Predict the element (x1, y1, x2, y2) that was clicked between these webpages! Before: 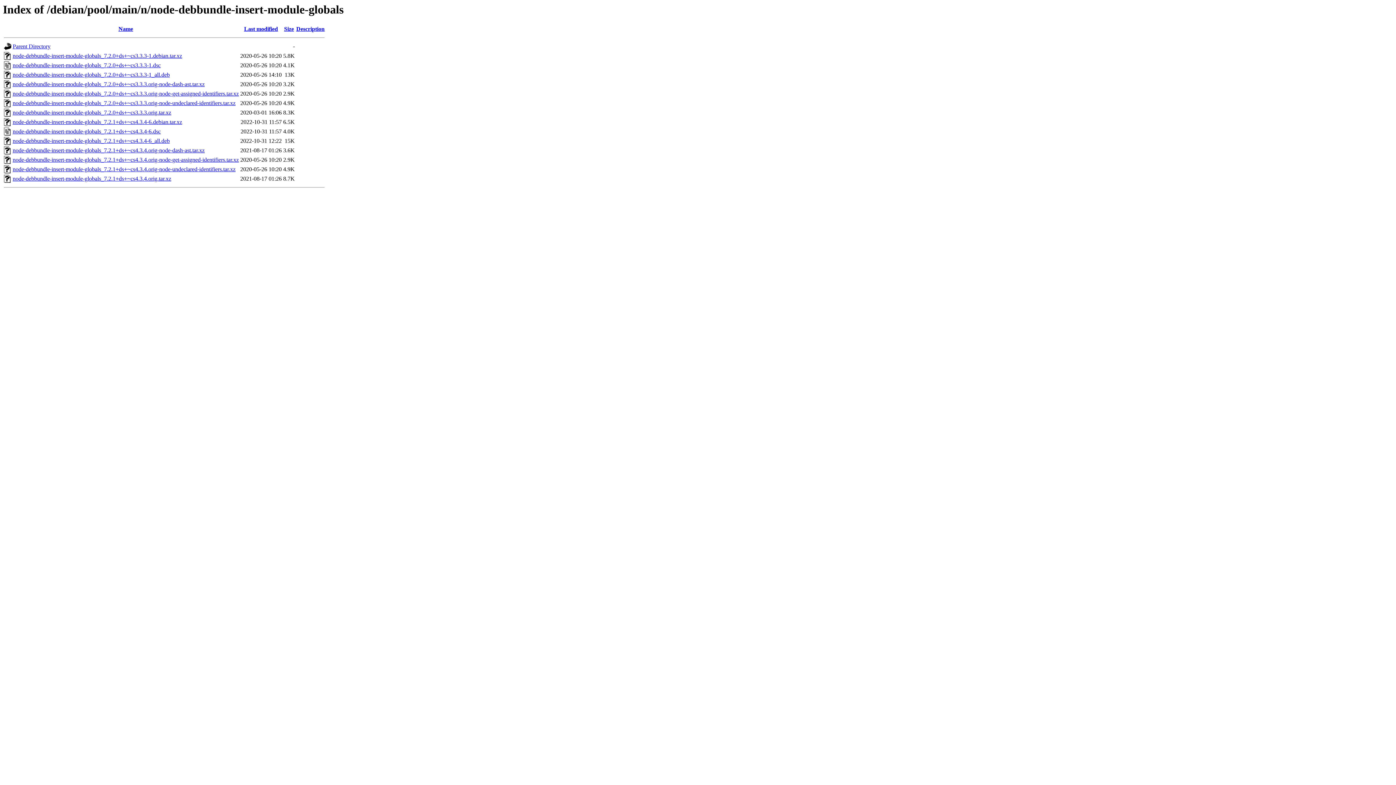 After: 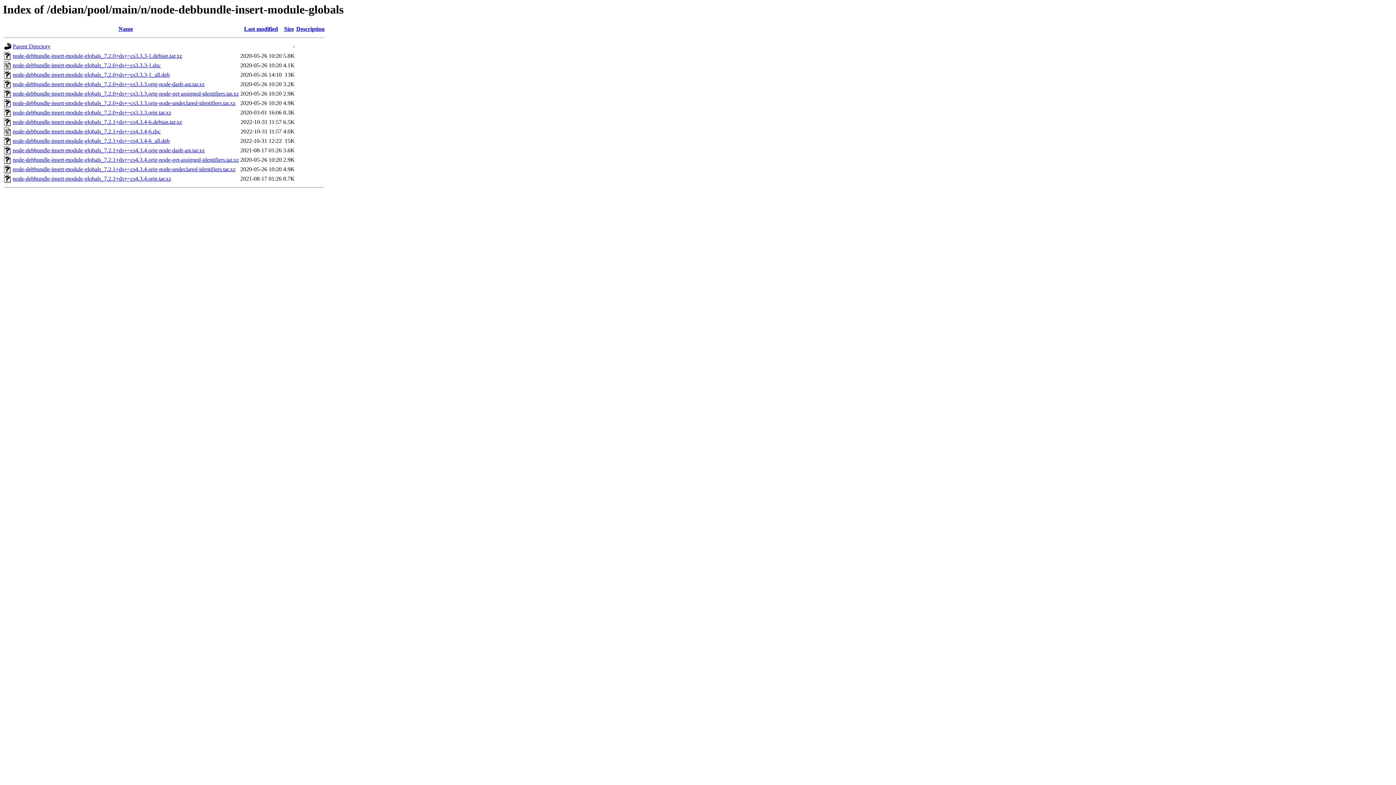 Action: bbox: (12, 119, 182, 125) label: node-debbundle-insert-module-globals_7.2.1+ds+~cs4.3.4-6.debian.tar.xz